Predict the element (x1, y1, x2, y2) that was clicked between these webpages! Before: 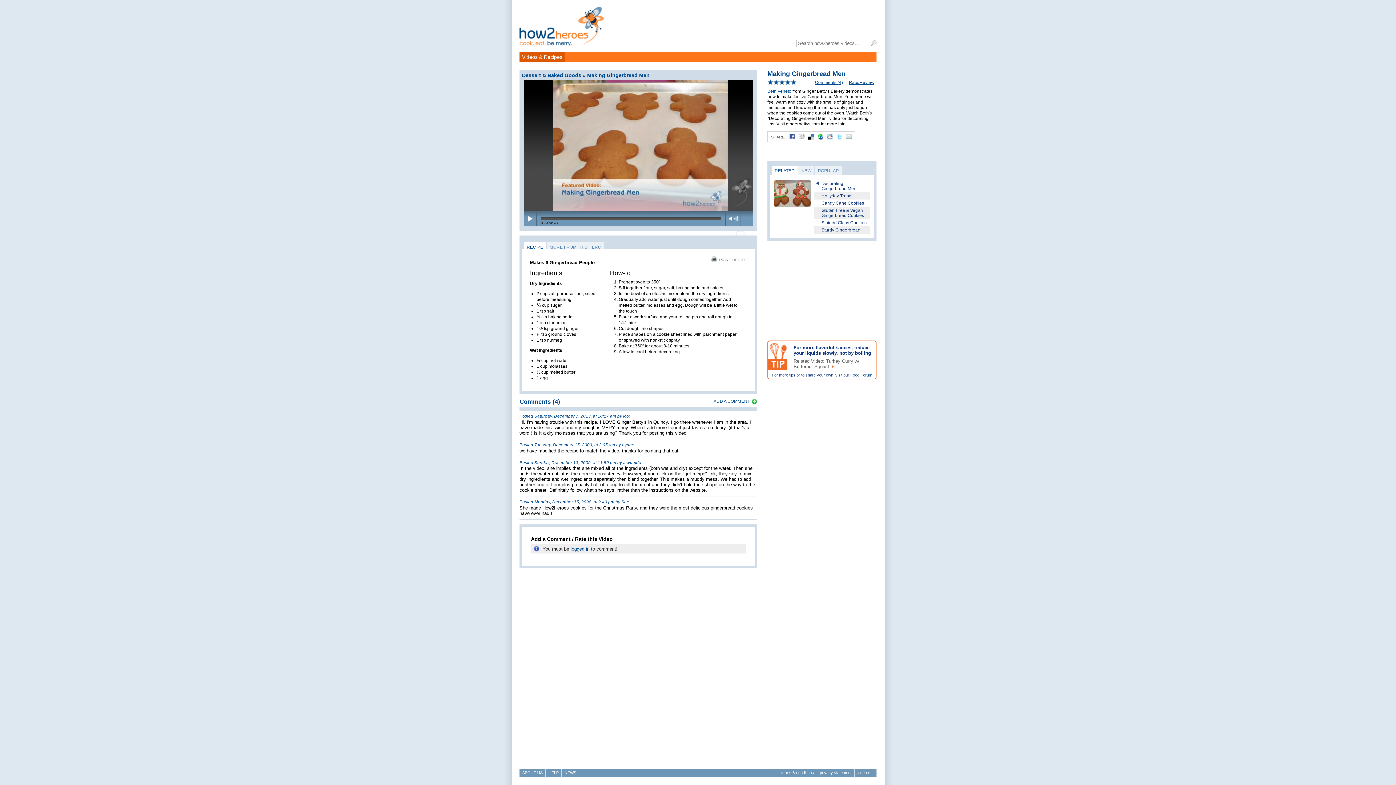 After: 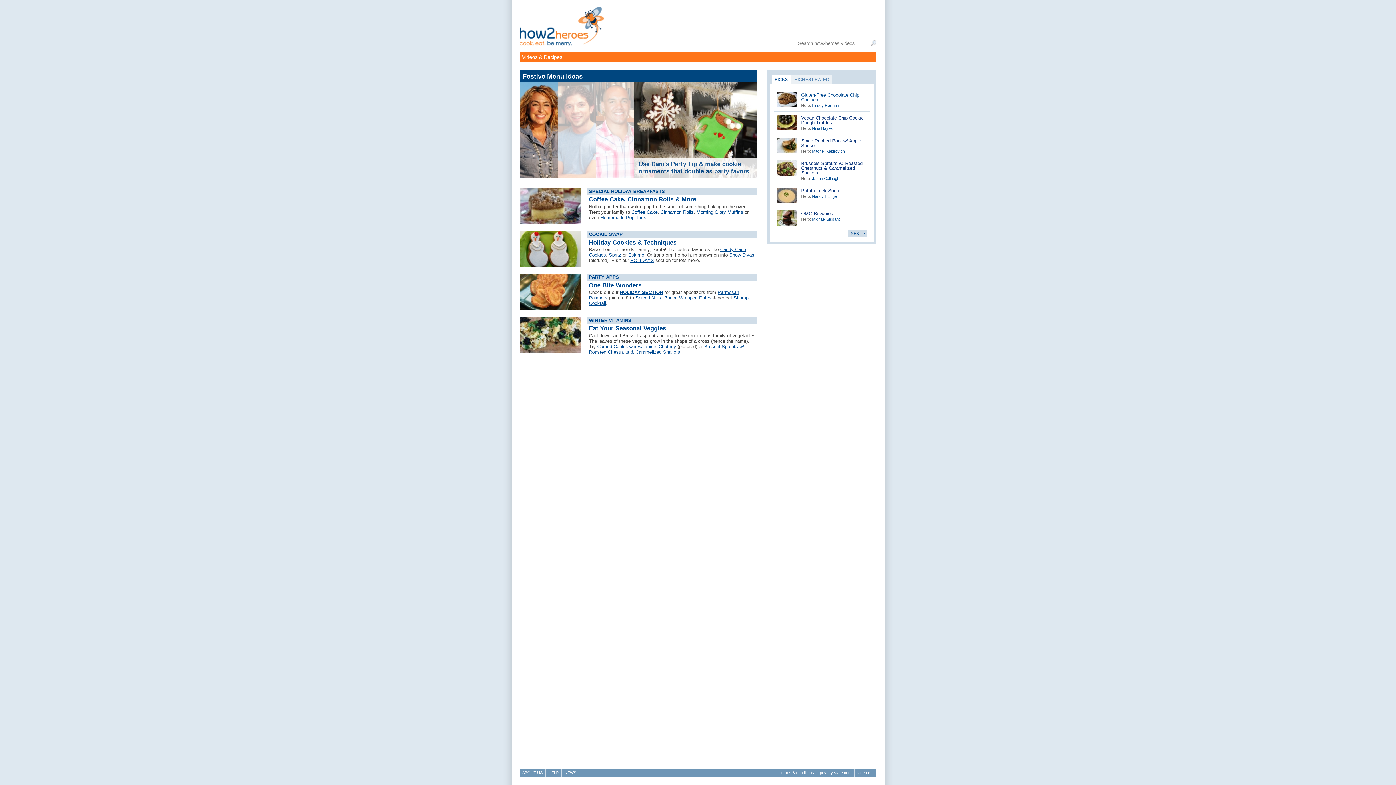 Action: label: Food Forum bbox: (850, 373, 872, 377)